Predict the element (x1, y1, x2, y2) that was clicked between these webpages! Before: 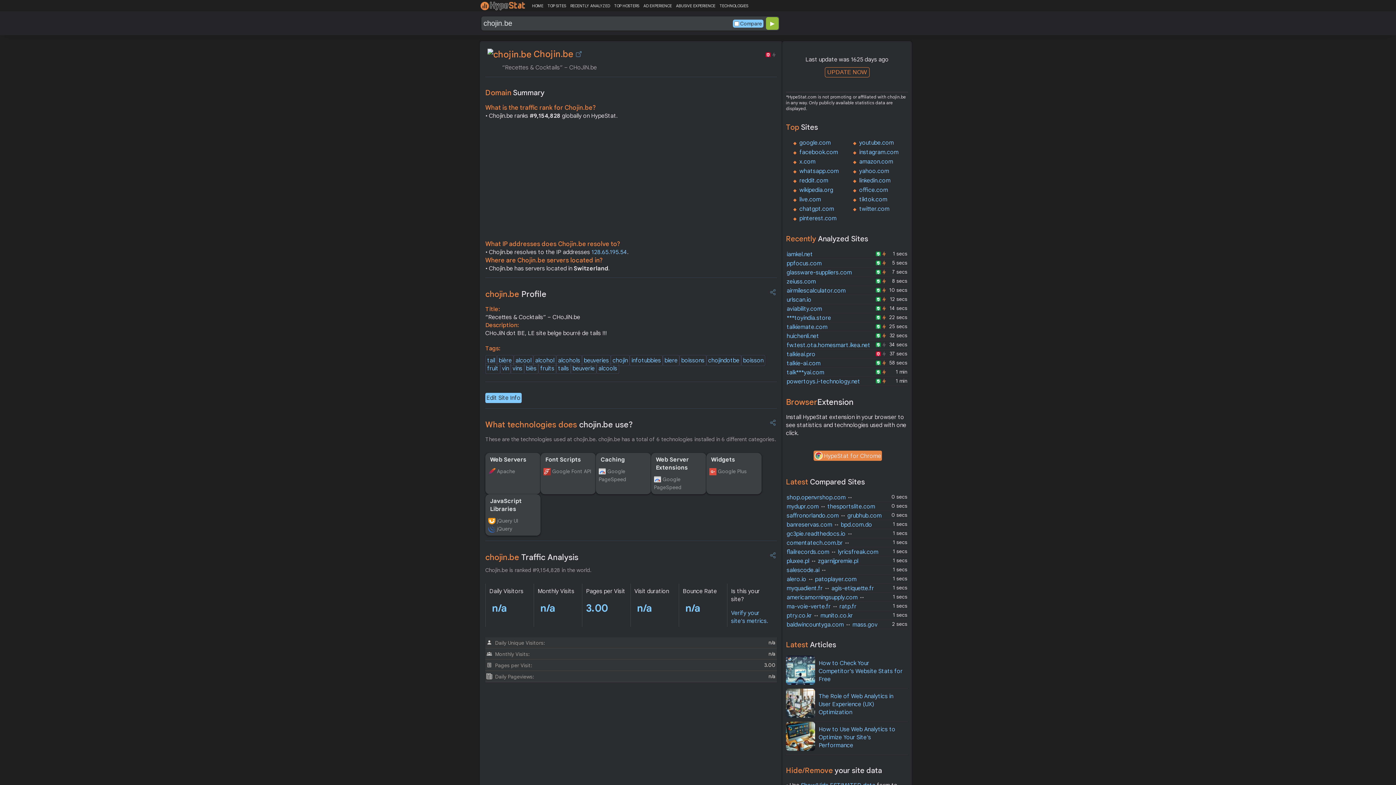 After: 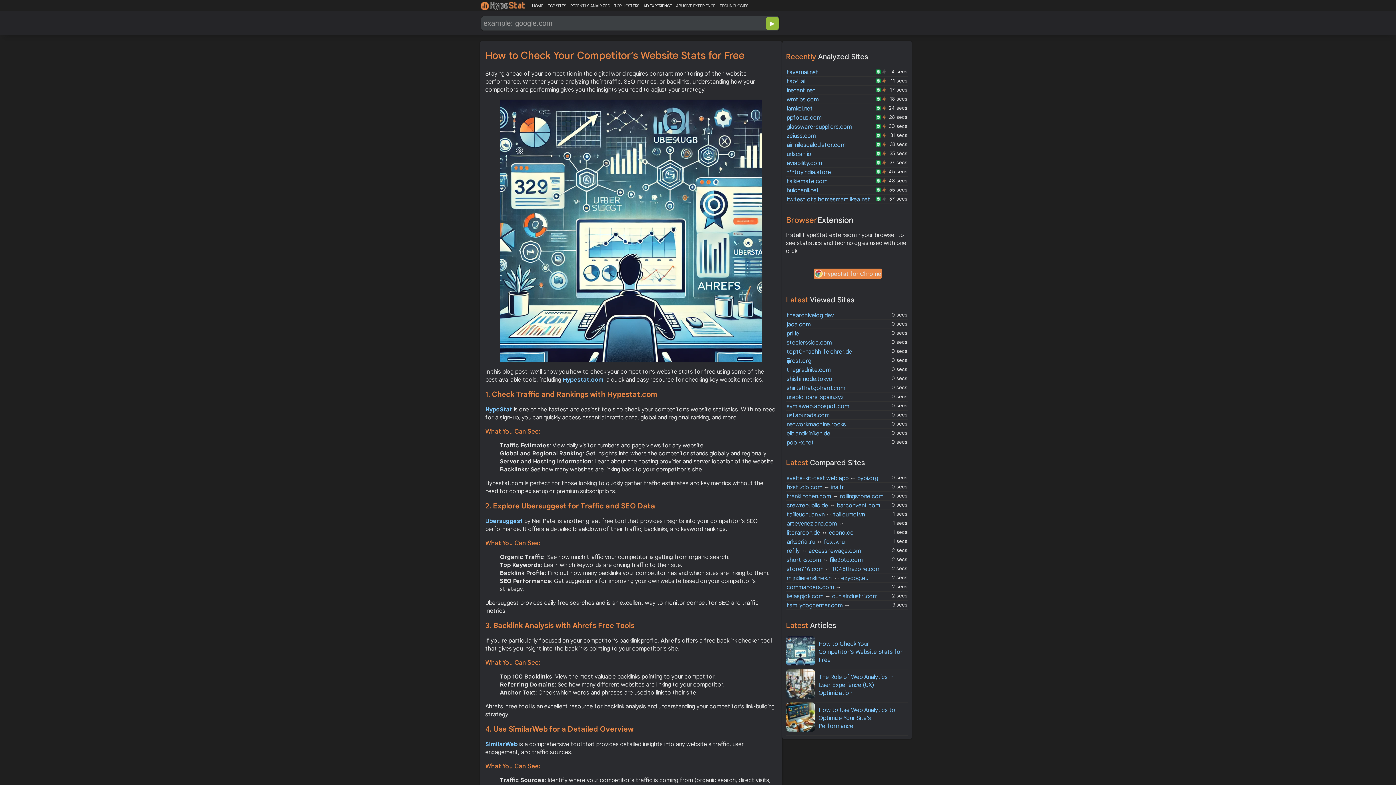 Action: label: How to Check Your Competitor’s Website Stats for Free bbox: (818, 660, 902, 683)